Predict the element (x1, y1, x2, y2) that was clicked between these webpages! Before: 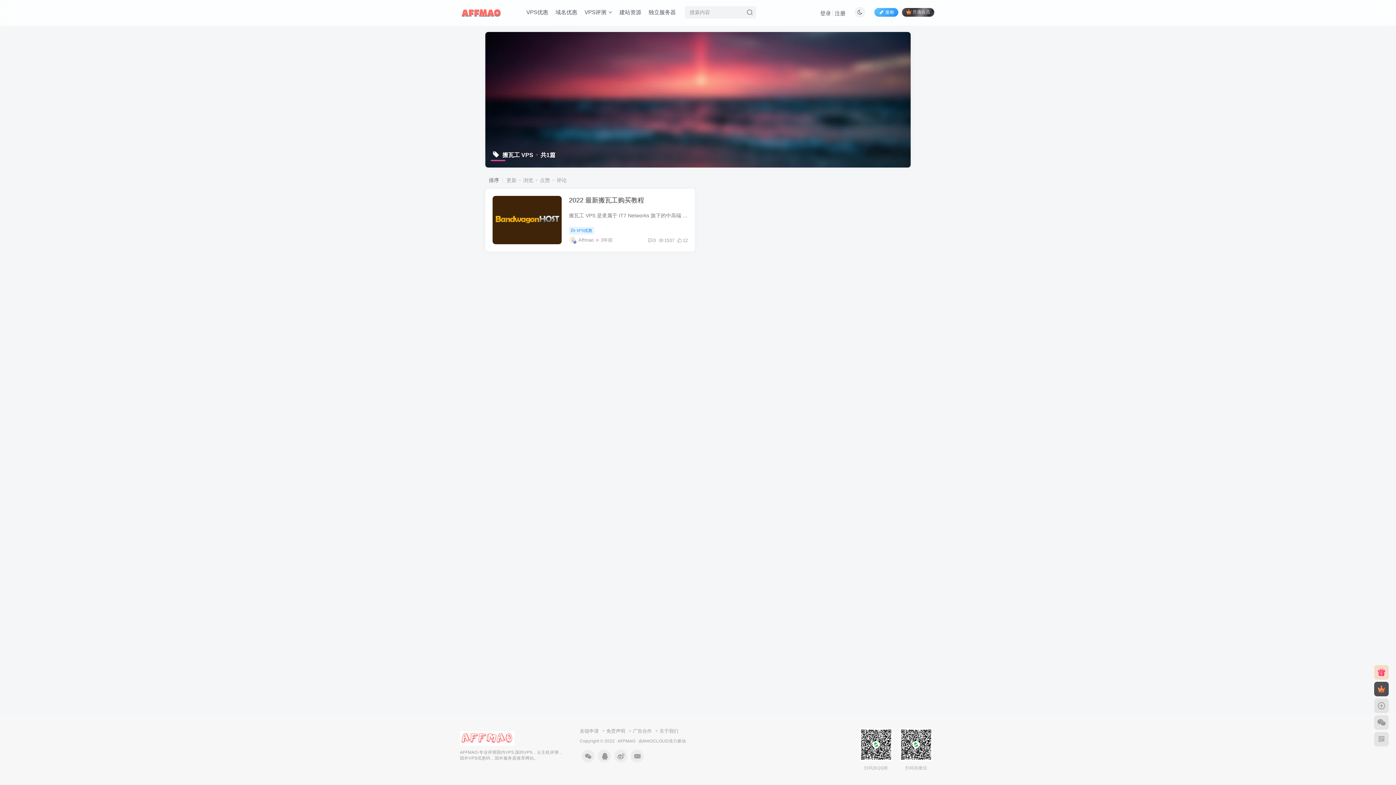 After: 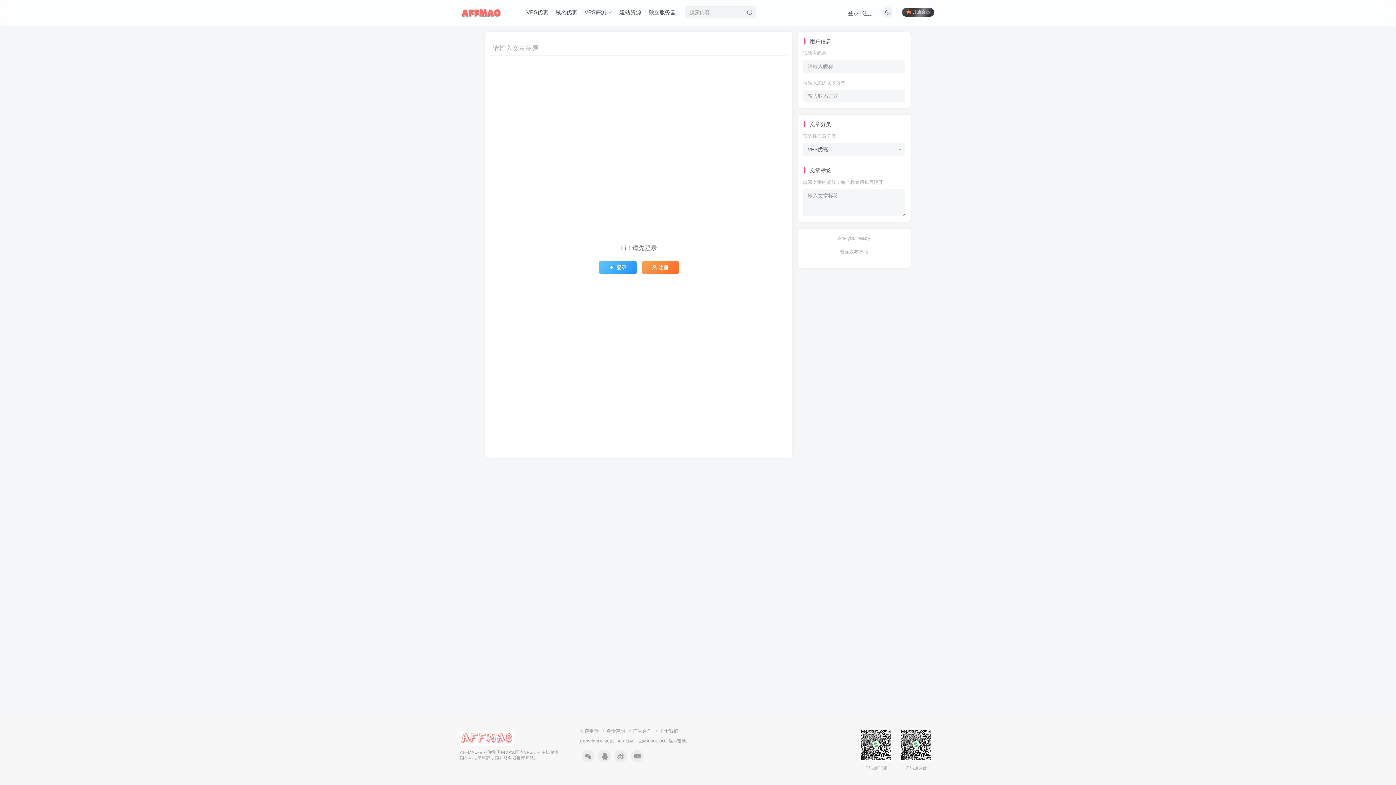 Action: bbox: (1374, 698, 1389, 713)